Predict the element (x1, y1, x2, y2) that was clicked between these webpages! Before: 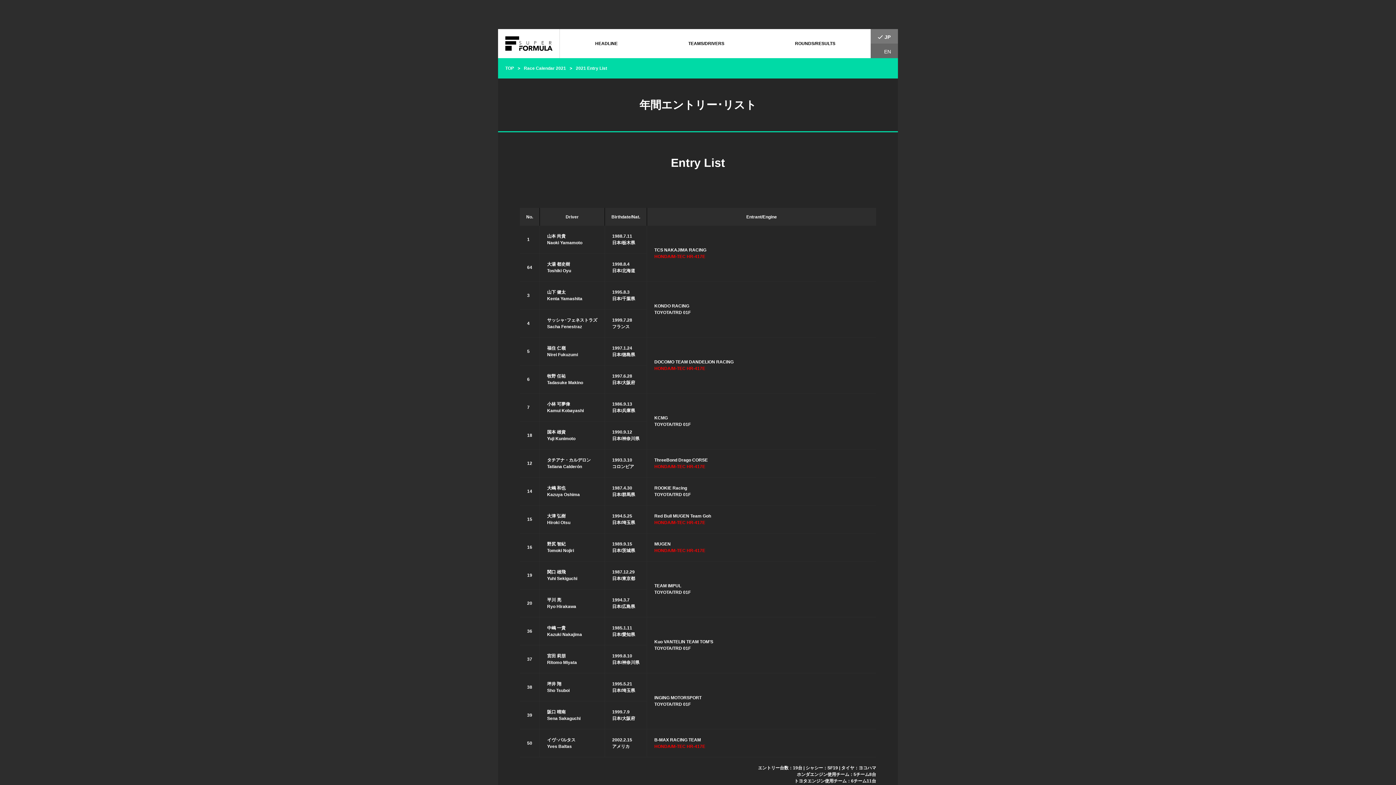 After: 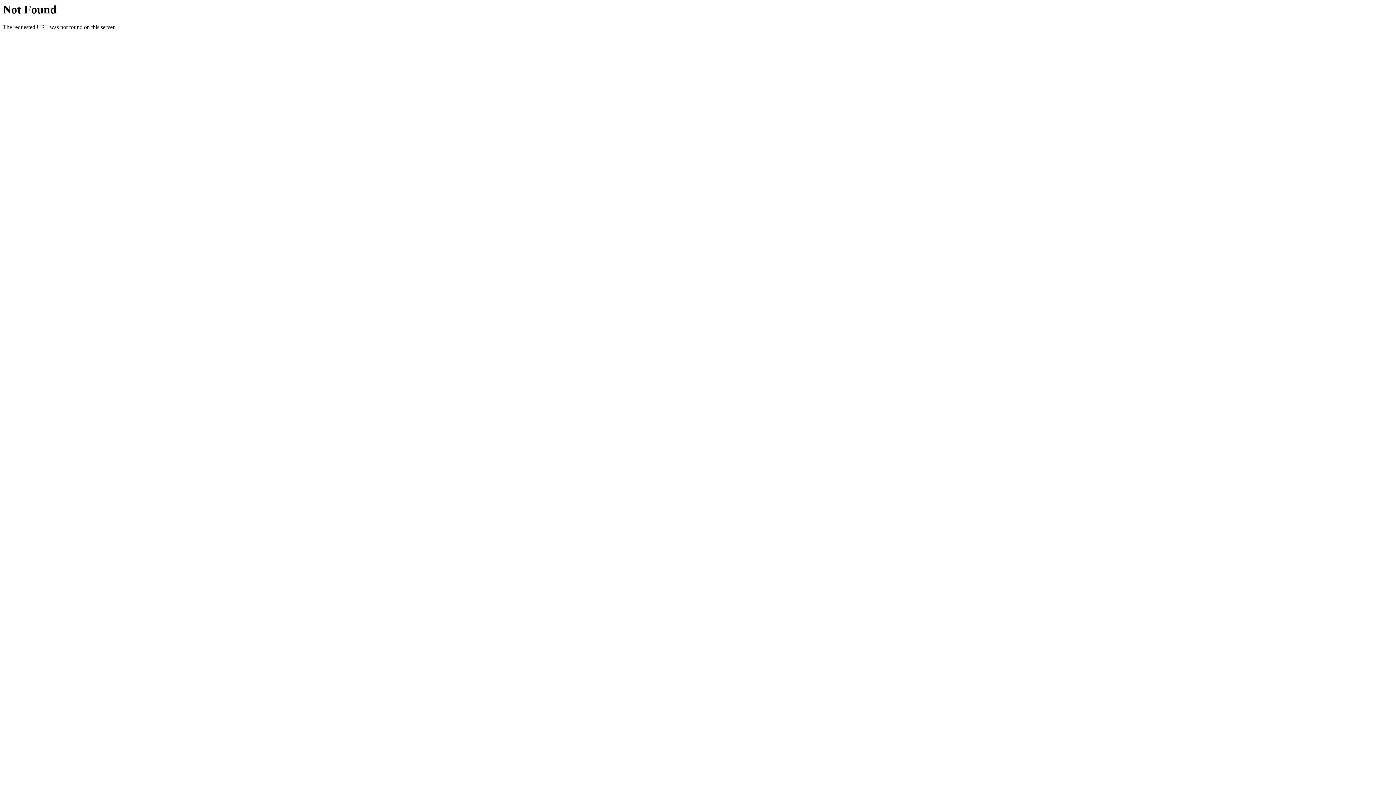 Action: bbox: (870, 43, 898, 58)